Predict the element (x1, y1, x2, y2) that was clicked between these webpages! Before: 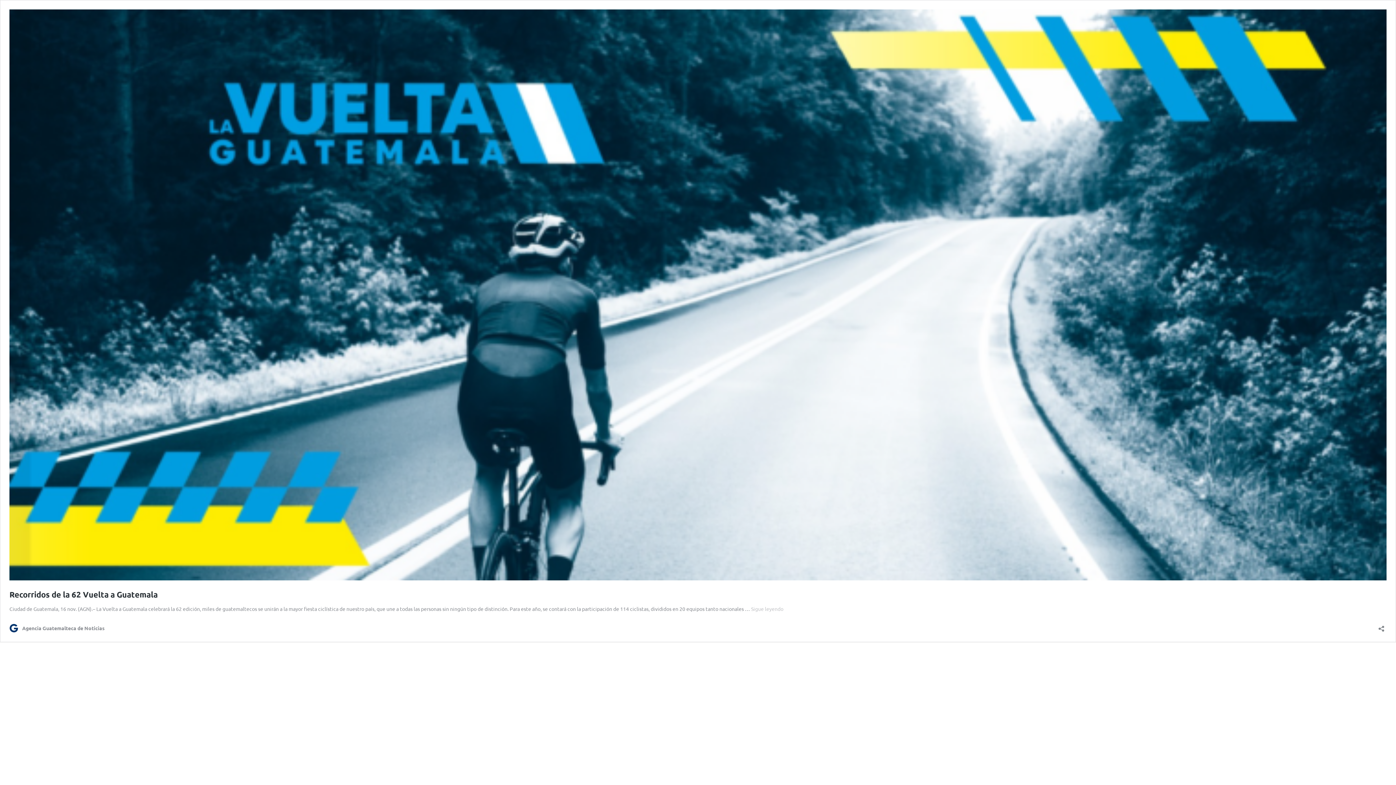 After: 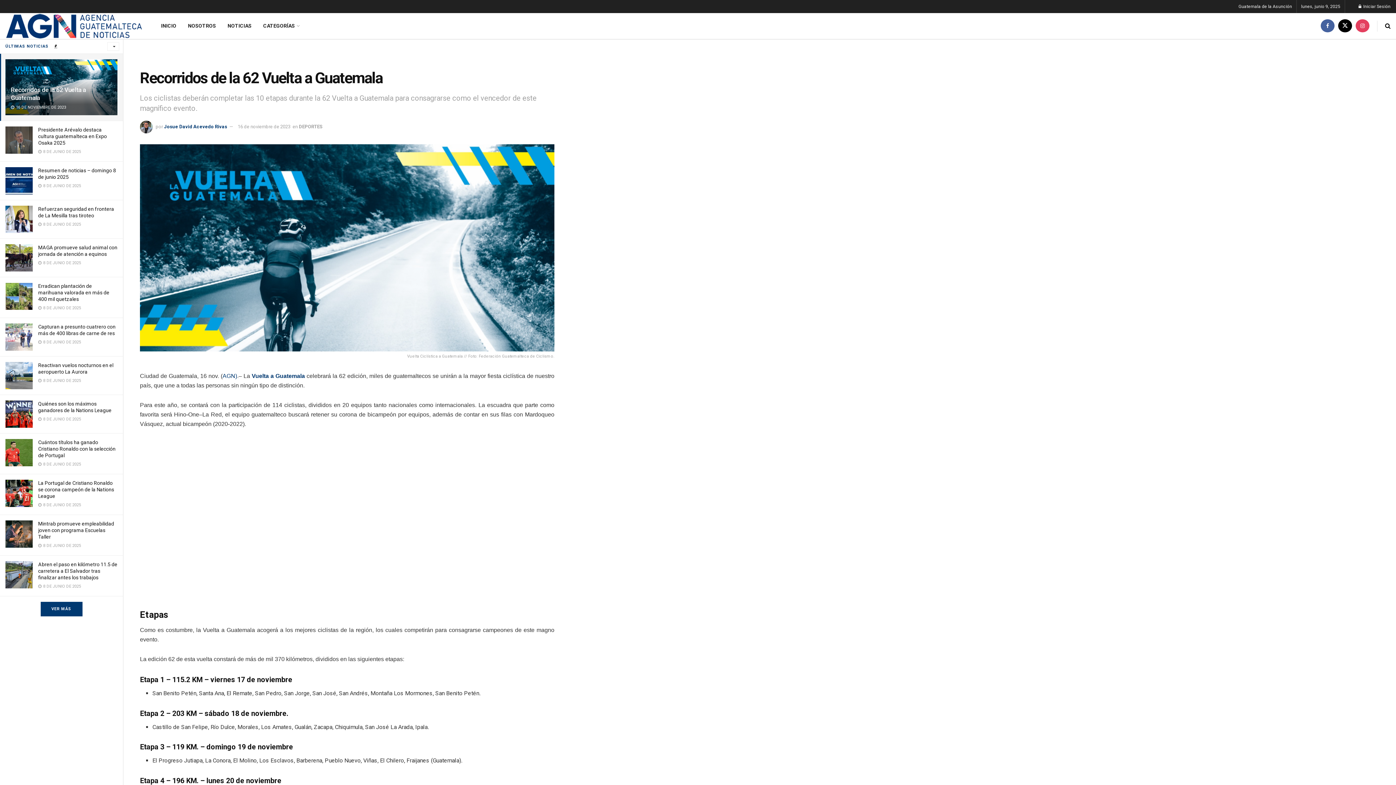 Action: bbox: (9, 575, 1386, 581)